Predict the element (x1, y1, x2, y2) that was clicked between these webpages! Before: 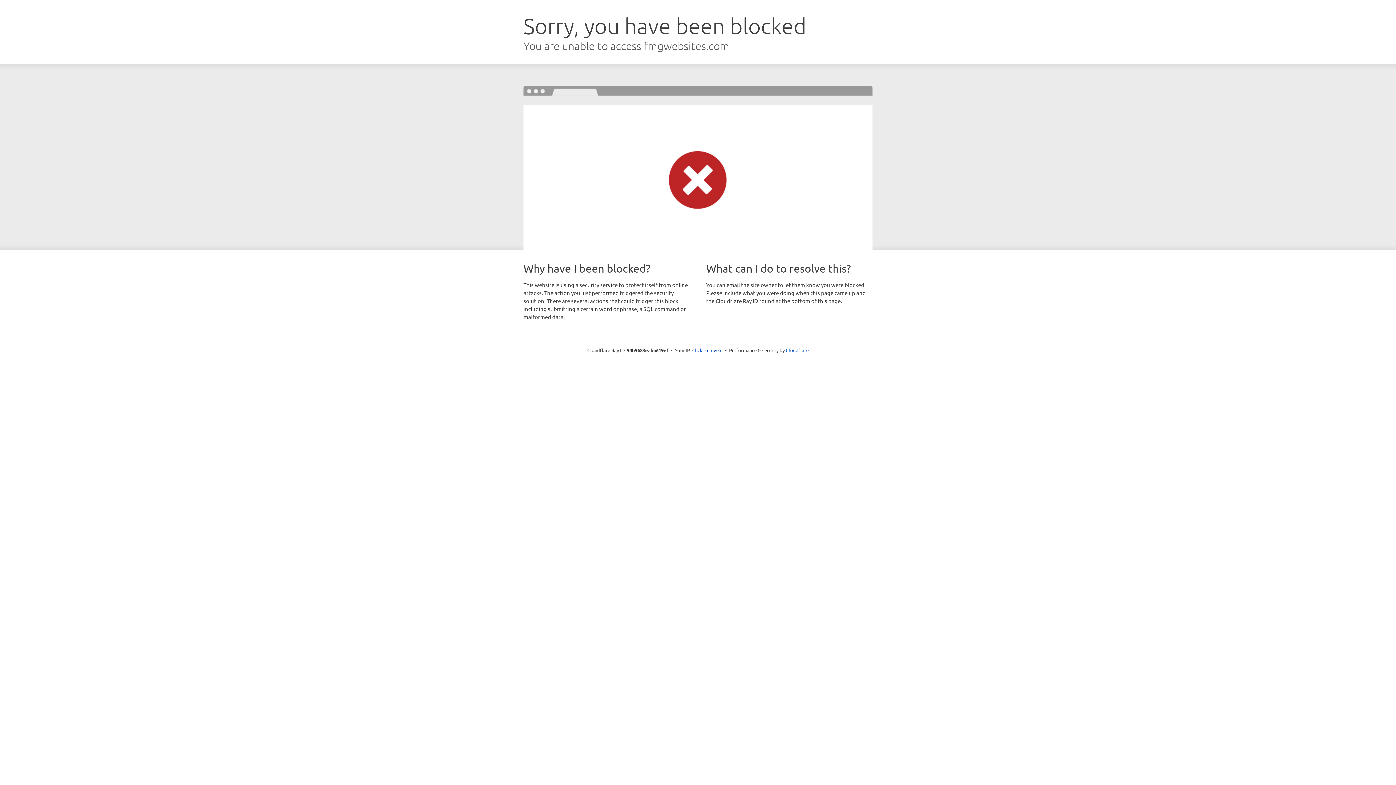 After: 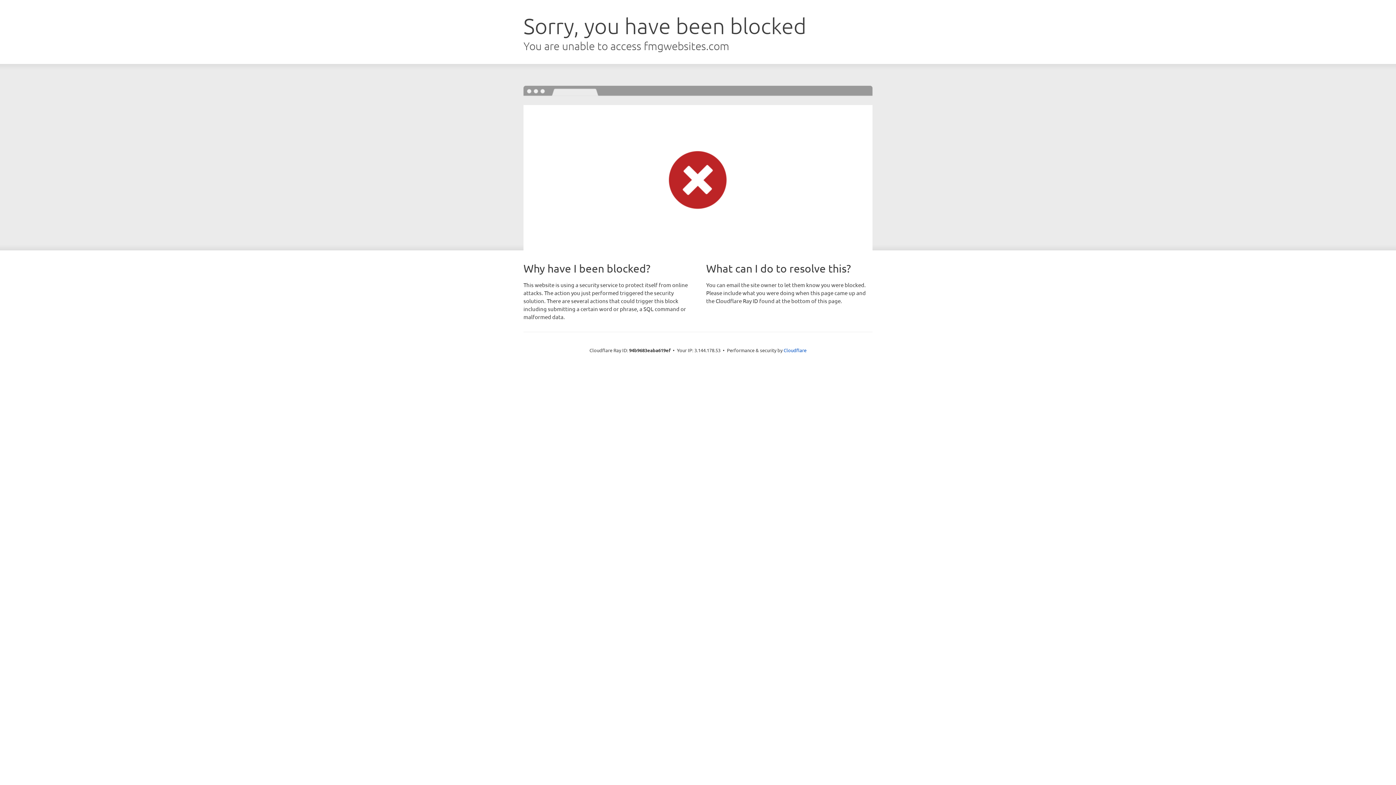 Action: label: Click to reveal bbox: (692, 346, 722, 353)